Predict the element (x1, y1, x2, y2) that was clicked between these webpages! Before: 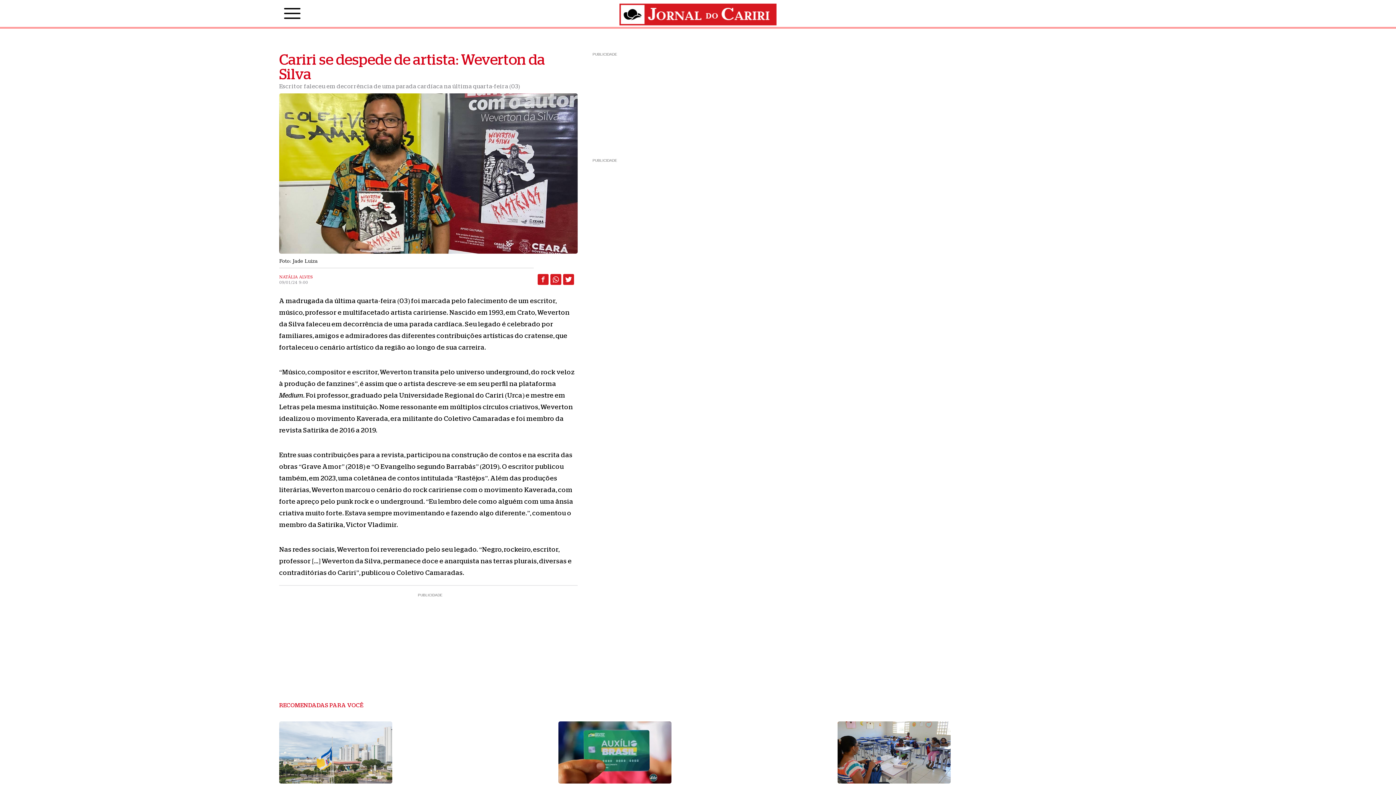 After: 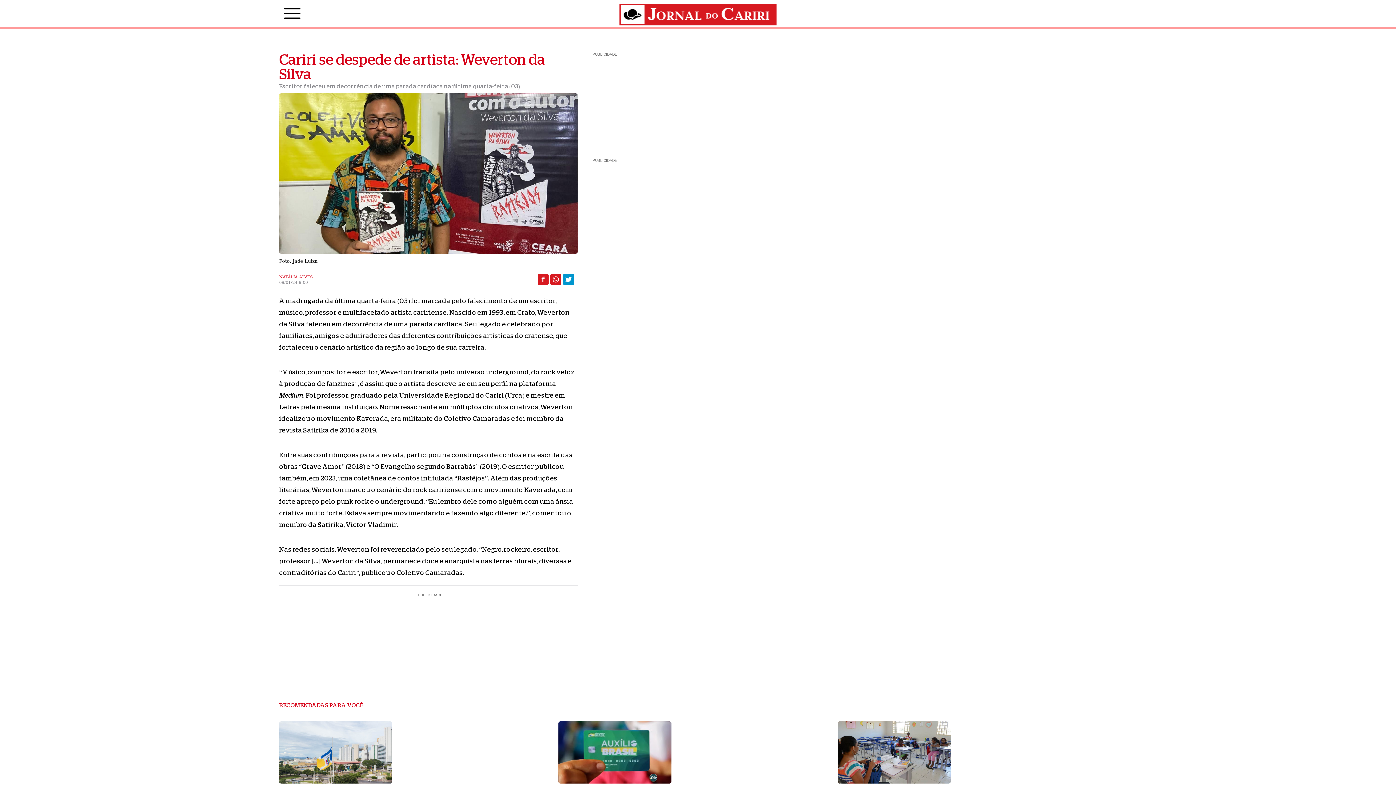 Action: bbox: (563, 274, 574, 285)